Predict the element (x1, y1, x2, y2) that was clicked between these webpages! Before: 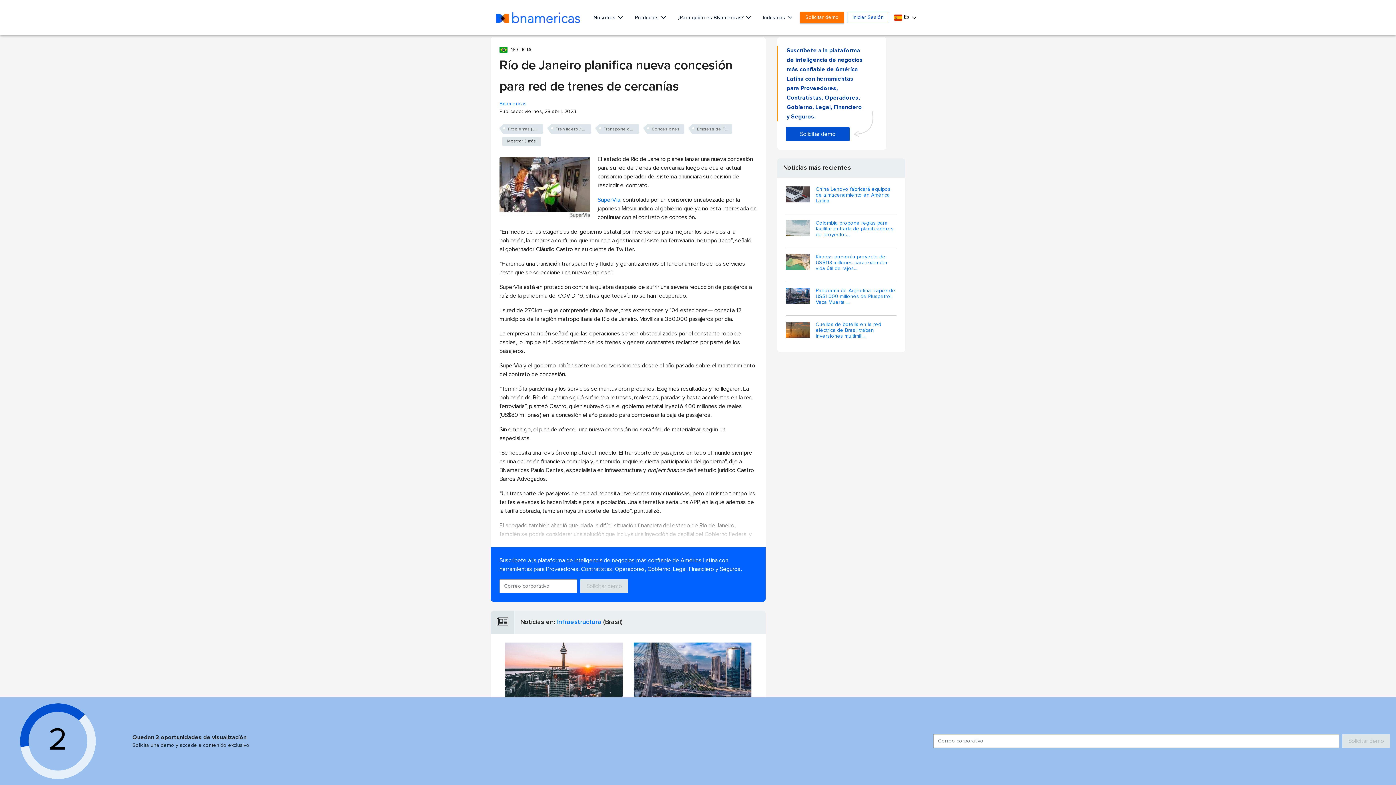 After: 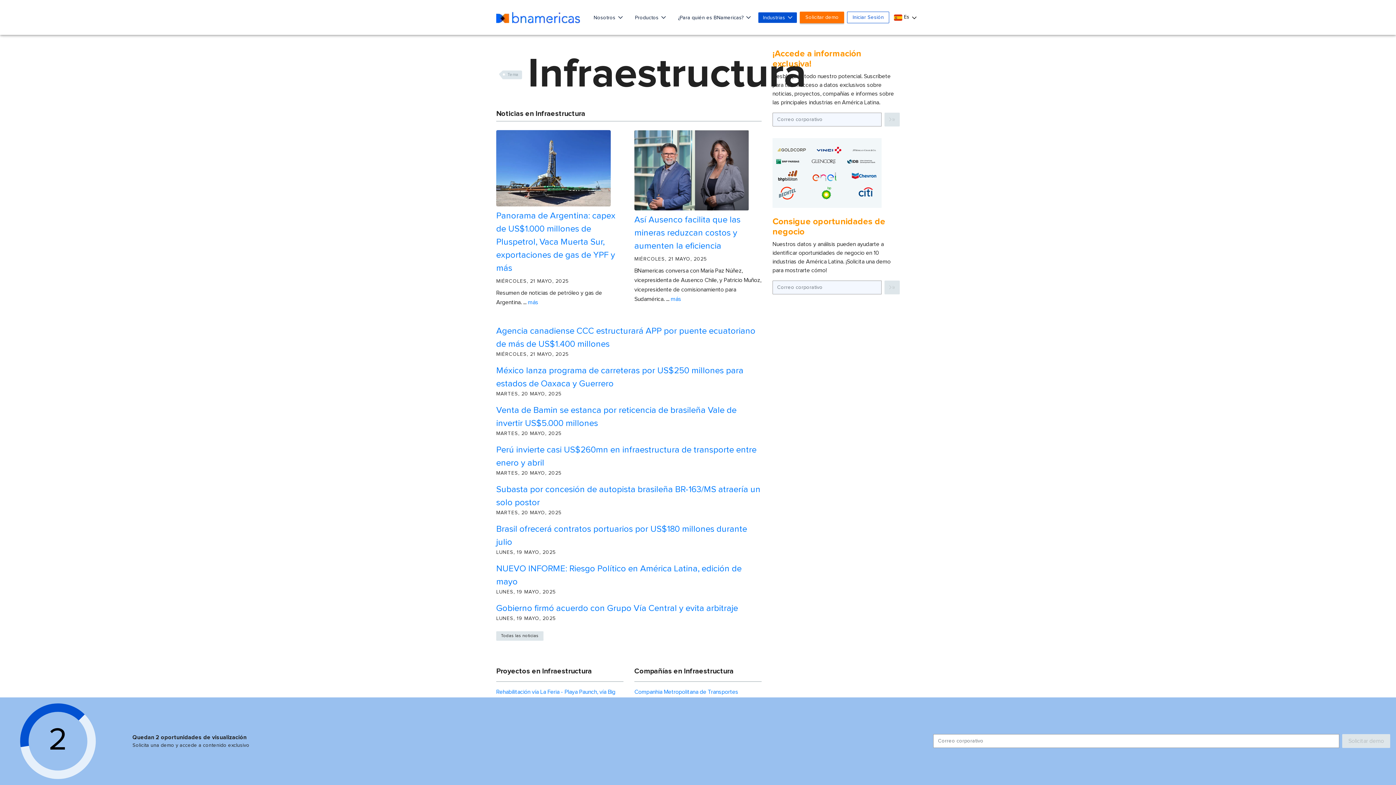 Action: bbox: (557, 619, 601, 625) label: Infraestructura